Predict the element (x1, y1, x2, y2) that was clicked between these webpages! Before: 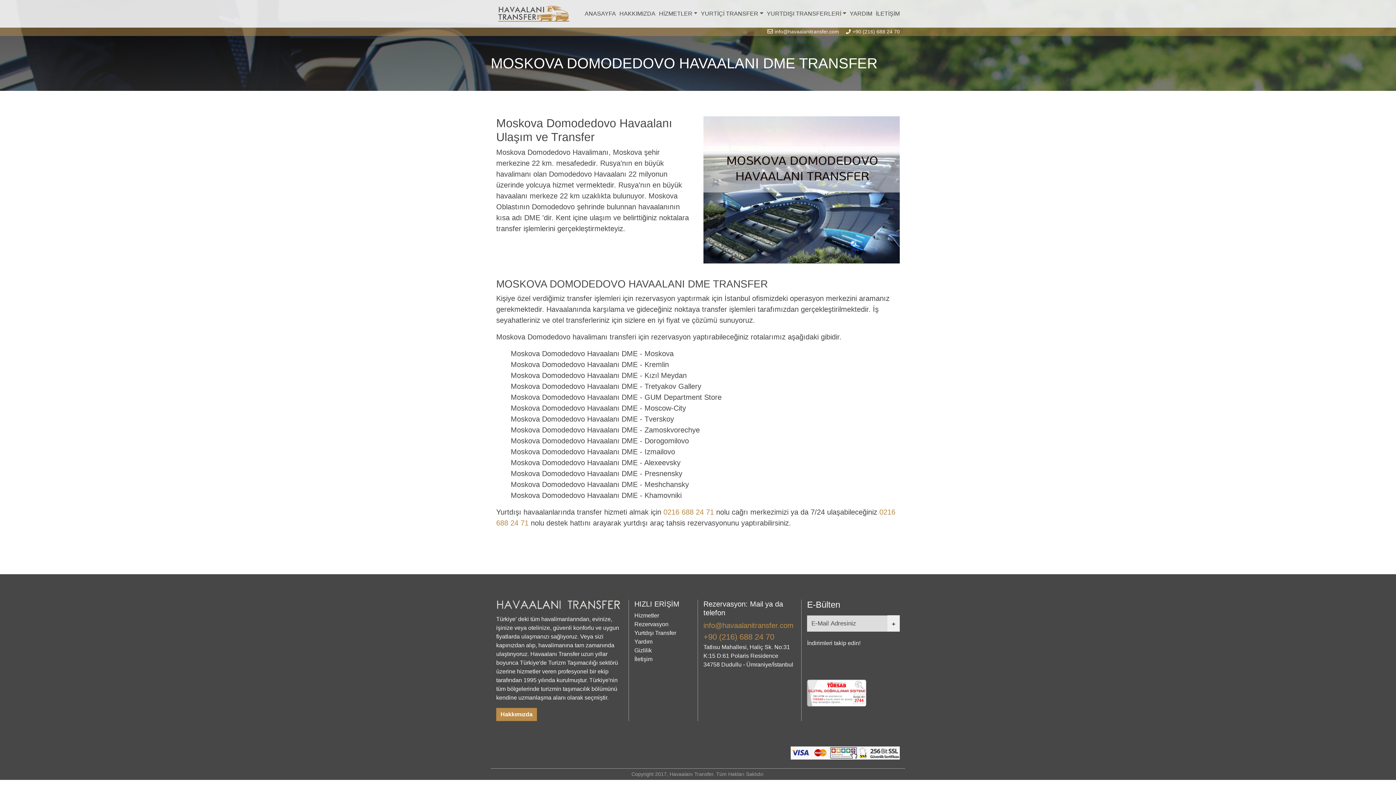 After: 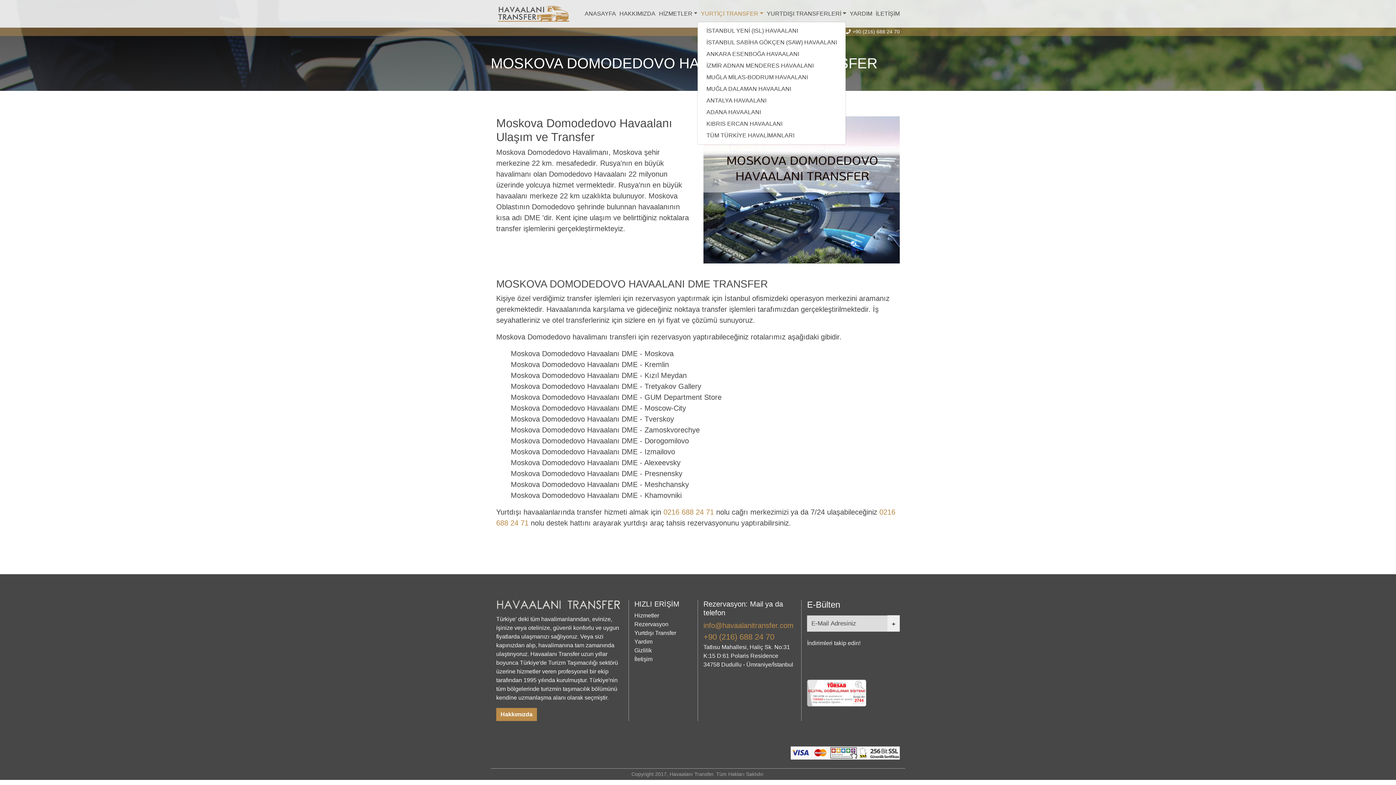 Action: bbox: (697, 6, 763, 21) label: YURTİÇİ TRANSFER